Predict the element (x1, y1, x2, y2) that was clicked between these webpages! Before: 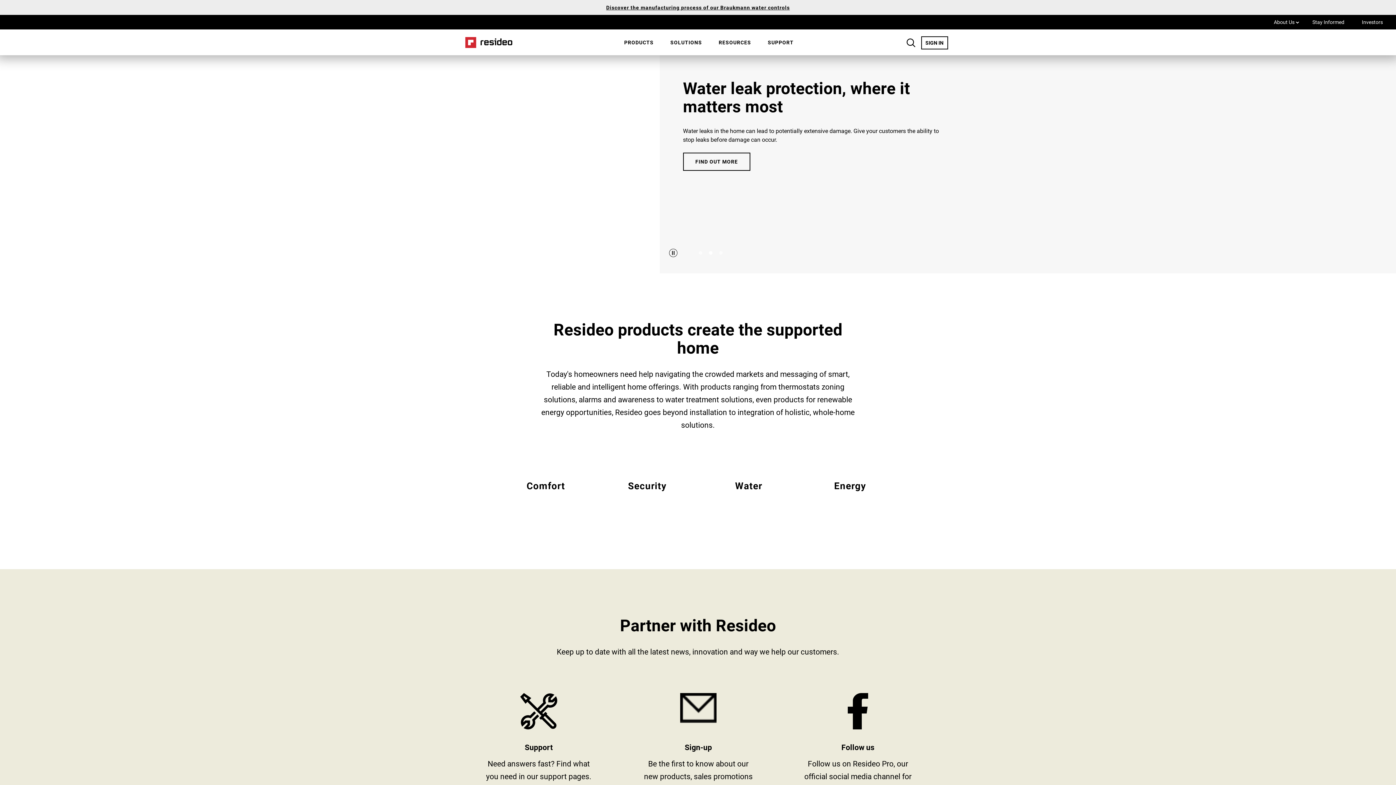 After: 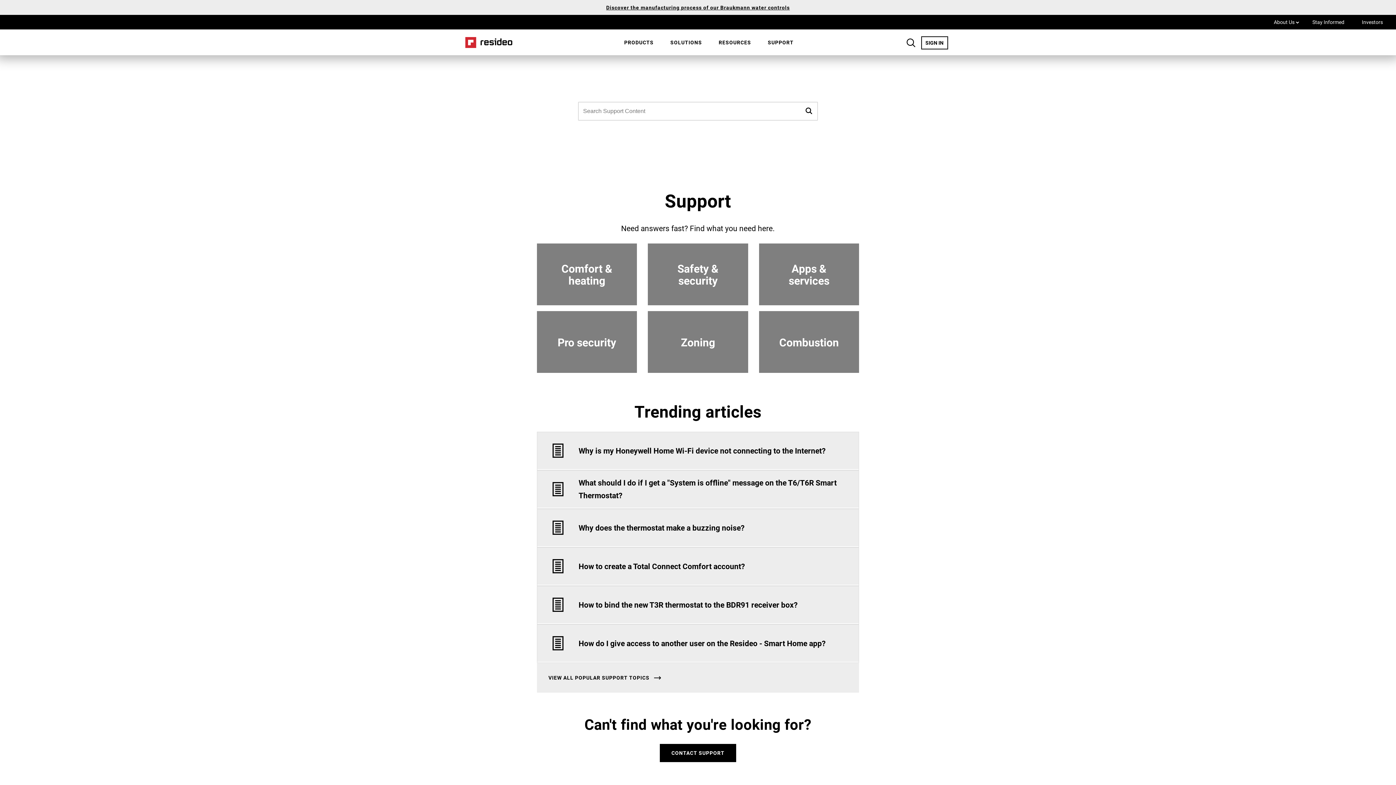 Action: label: SUPPORT bbox: (762, 33, 799, 51)